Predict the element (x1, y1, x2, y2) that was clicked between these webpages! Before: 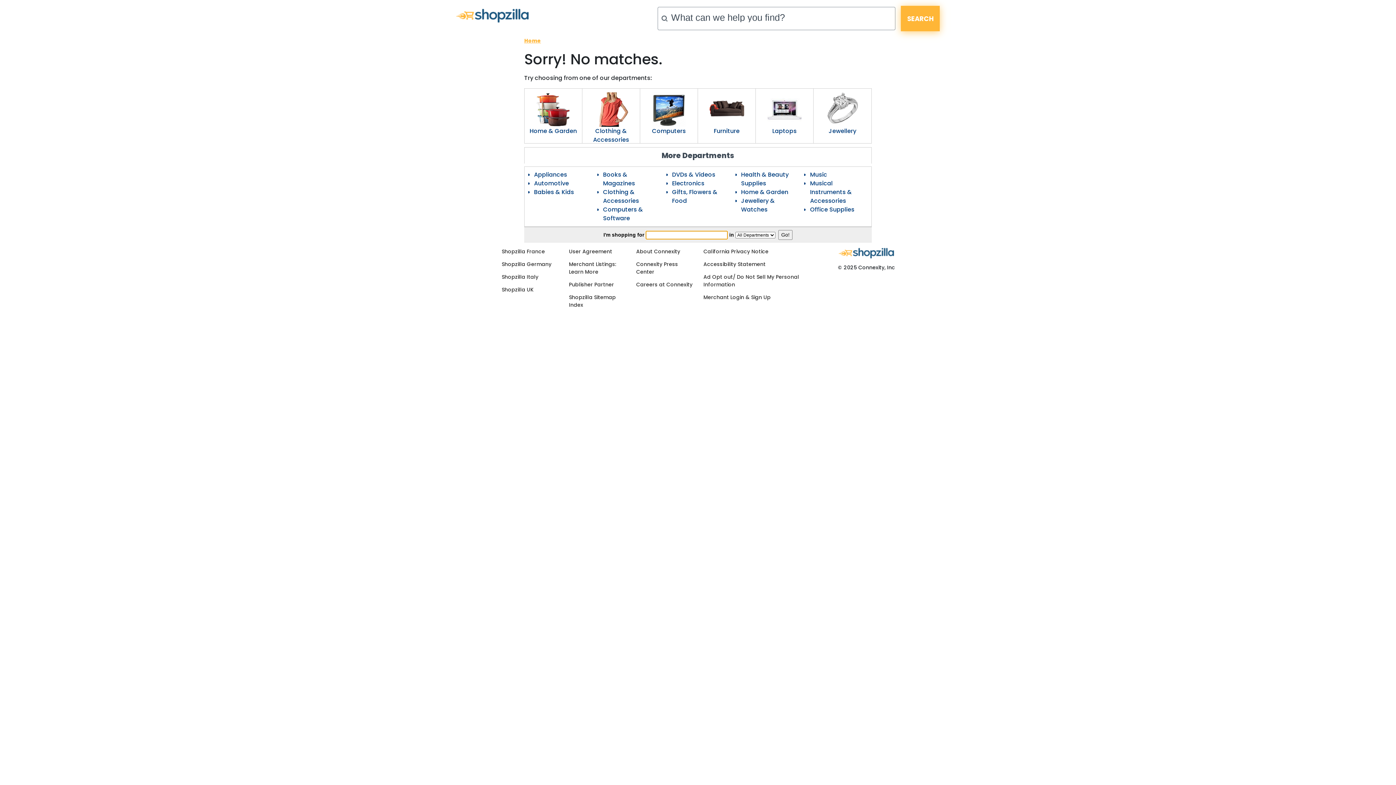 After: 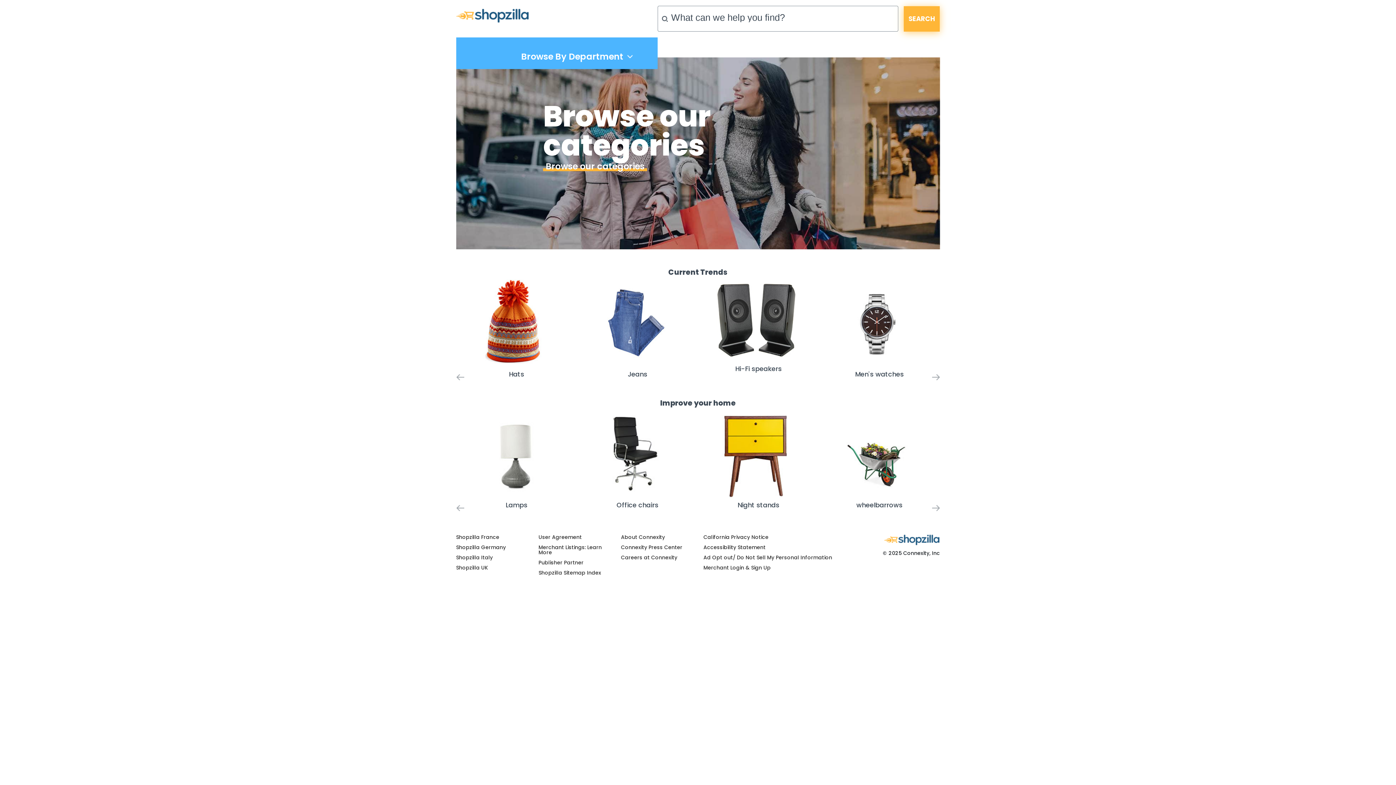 Action: bbox: (456, 8, 539, 22)